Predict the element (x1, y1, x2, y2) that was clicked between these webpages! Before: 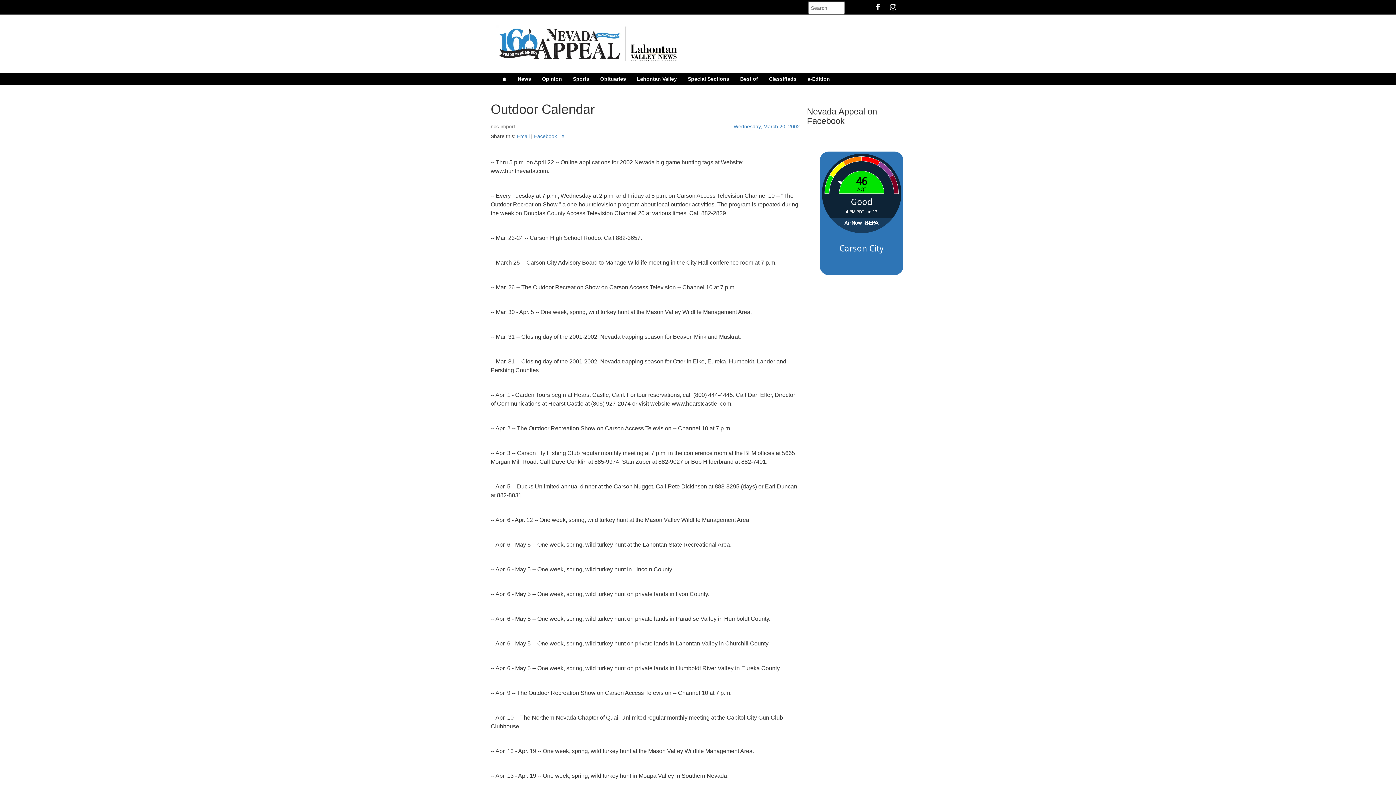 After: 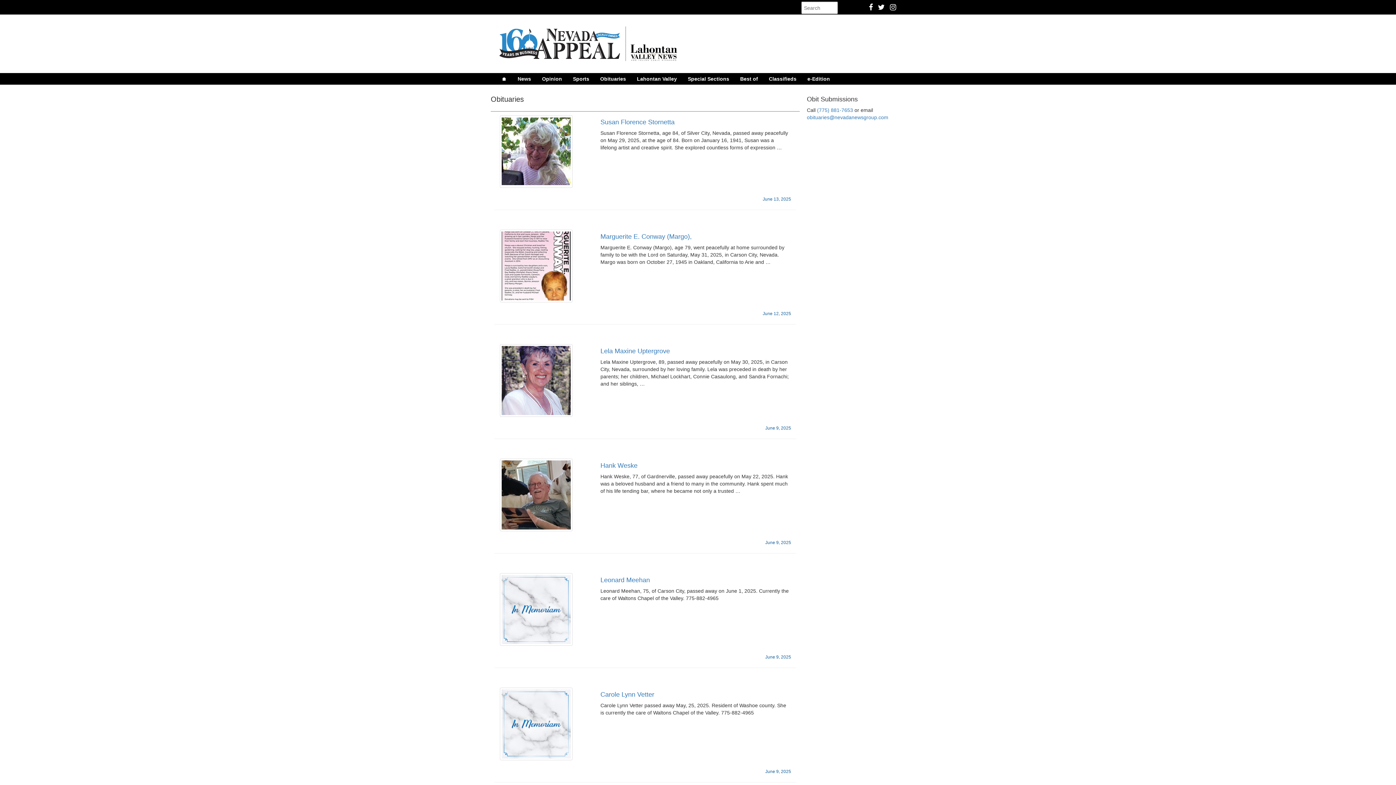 Action: label: Obituaries bbox: (594, 73, 631, 84)